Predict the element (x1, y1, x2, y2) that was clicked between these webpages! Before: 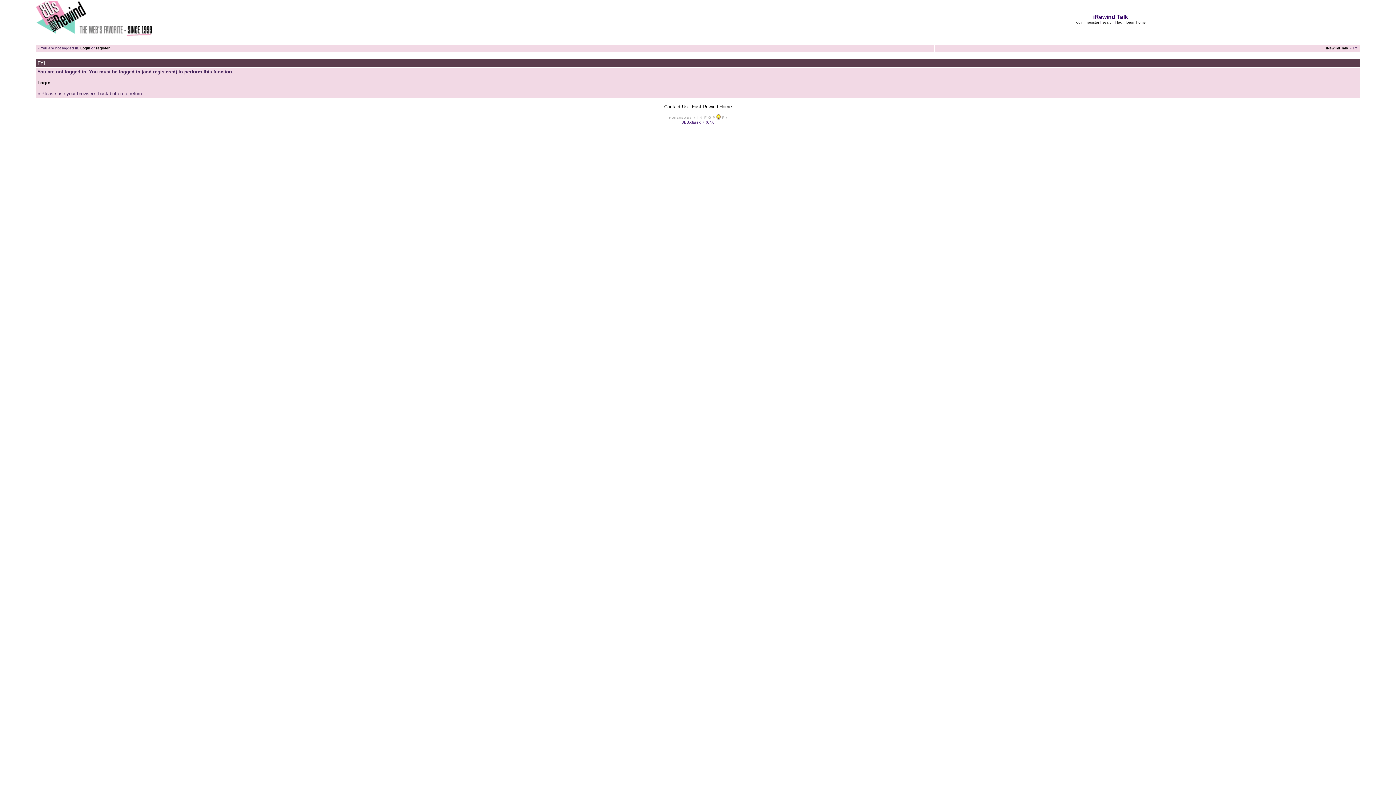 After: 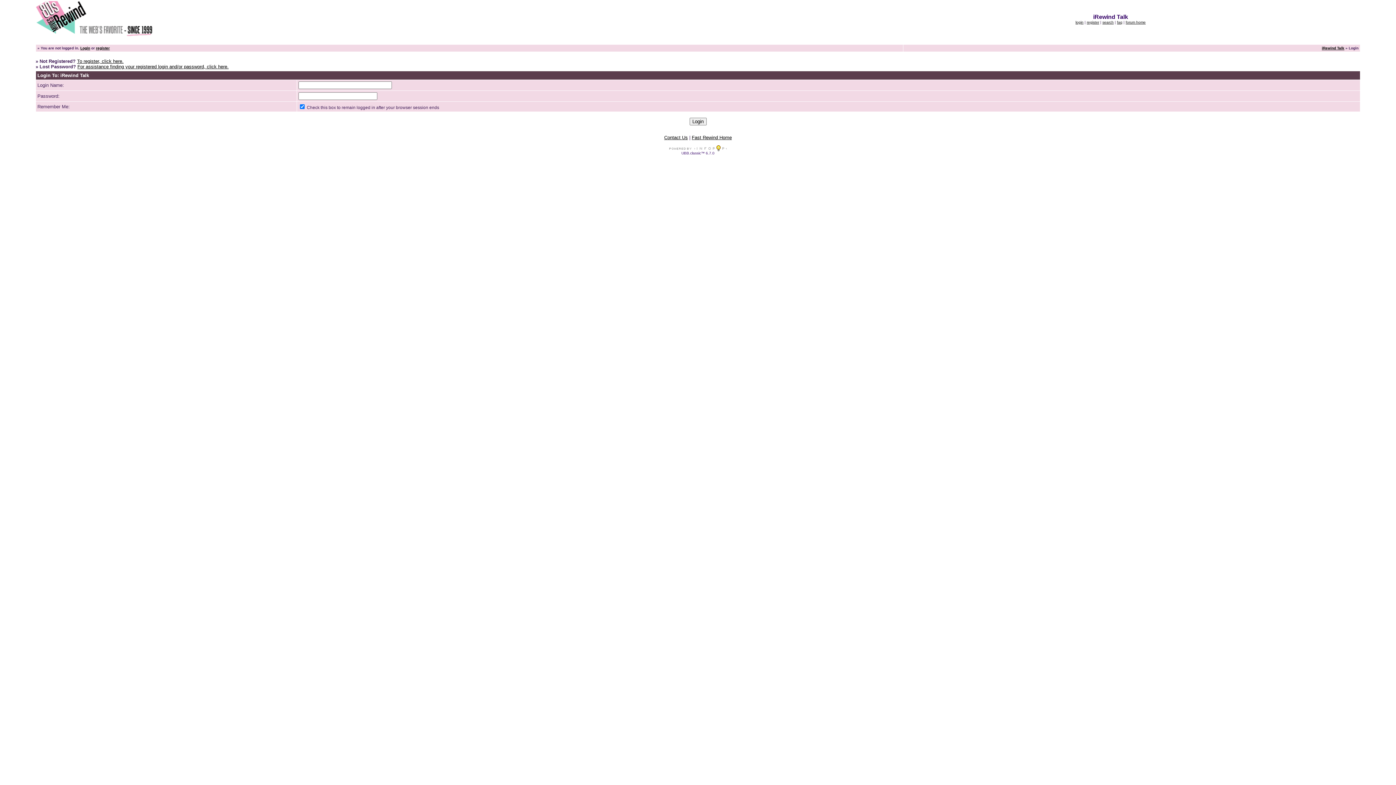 Action: bbox: (1075, 20, 1083, 24) label: login